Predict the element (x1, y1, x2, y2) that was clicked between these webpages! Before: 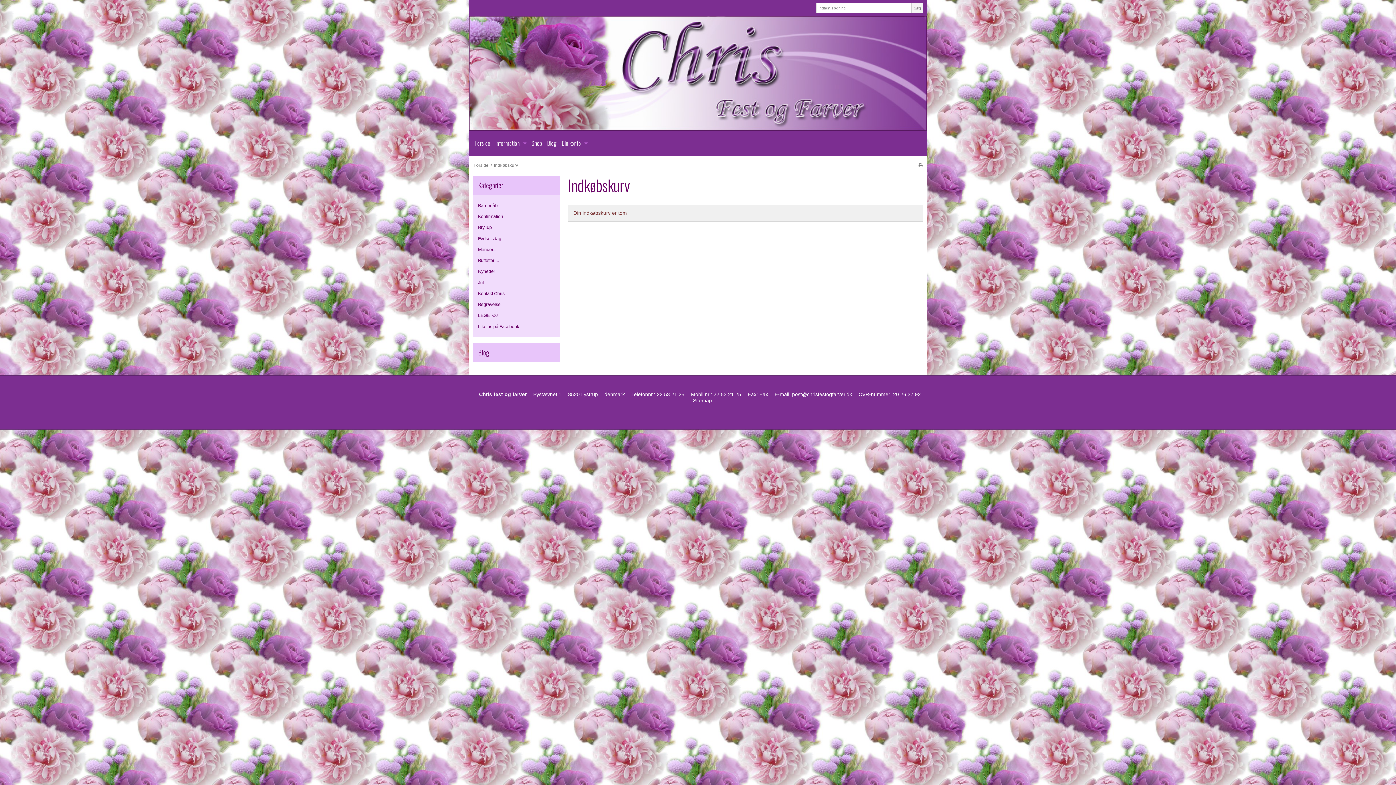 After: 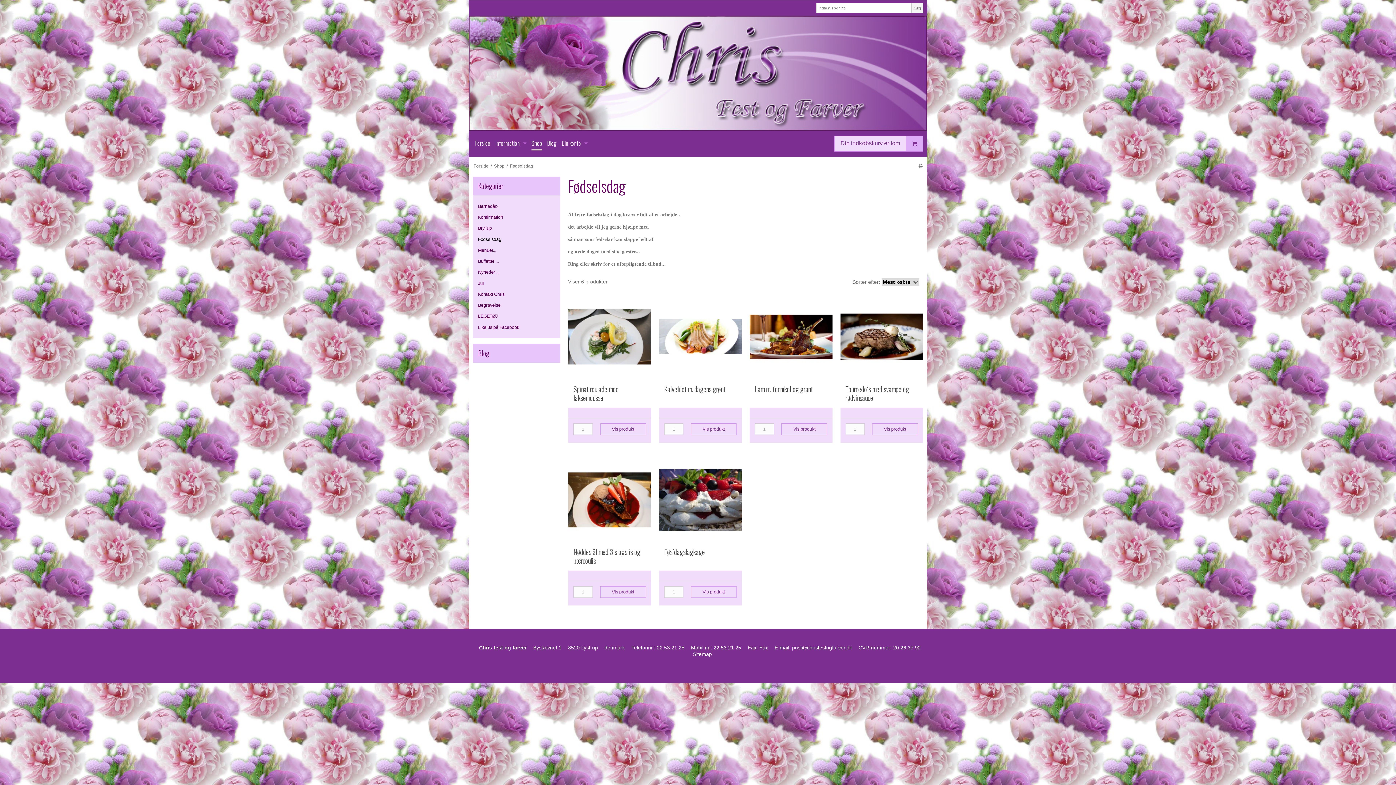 Action: label: Fødselsdag bbox: (478, 233, 555, 244)